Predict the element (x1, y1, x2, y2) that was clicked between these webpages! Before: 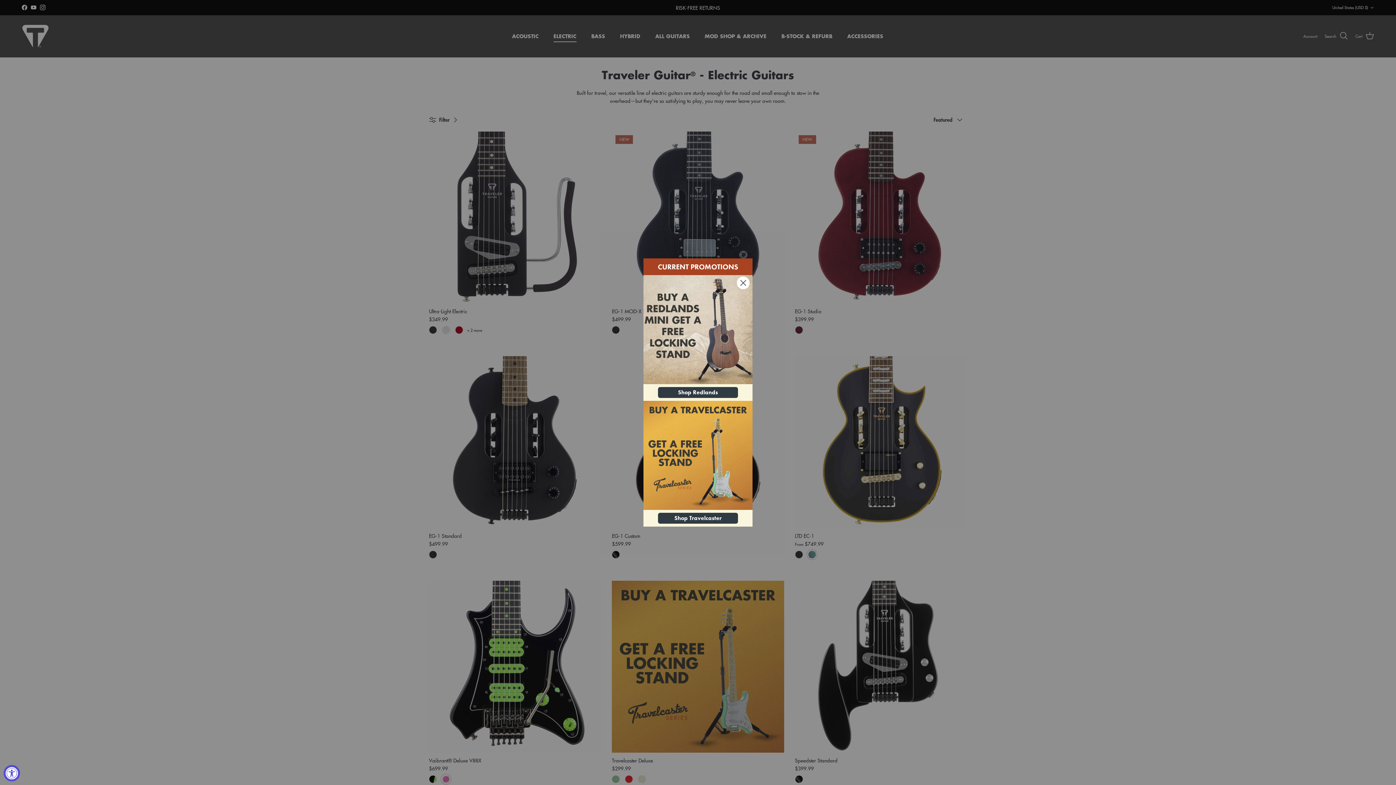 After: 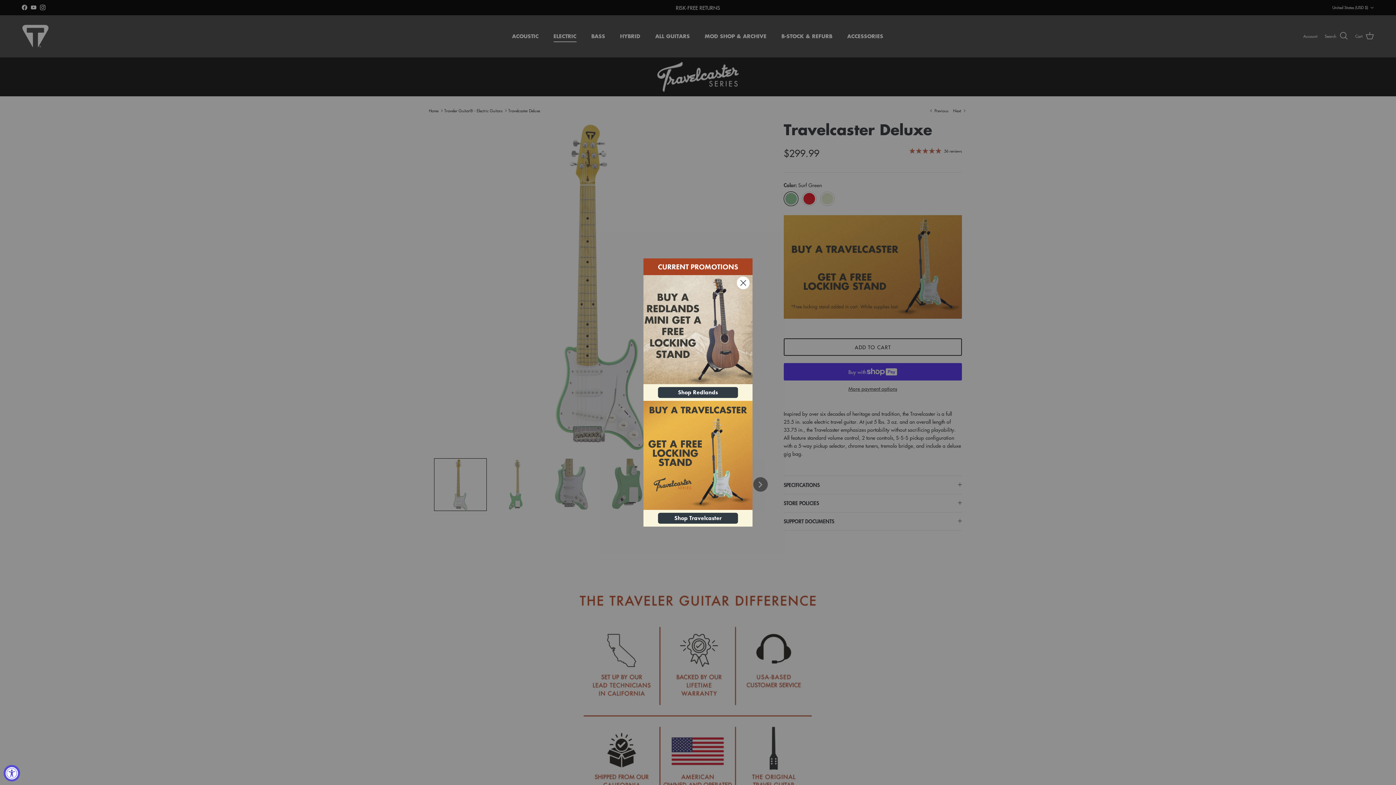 Action: bbox: (658, 513, 738, 524) label: Shop Travelcaster